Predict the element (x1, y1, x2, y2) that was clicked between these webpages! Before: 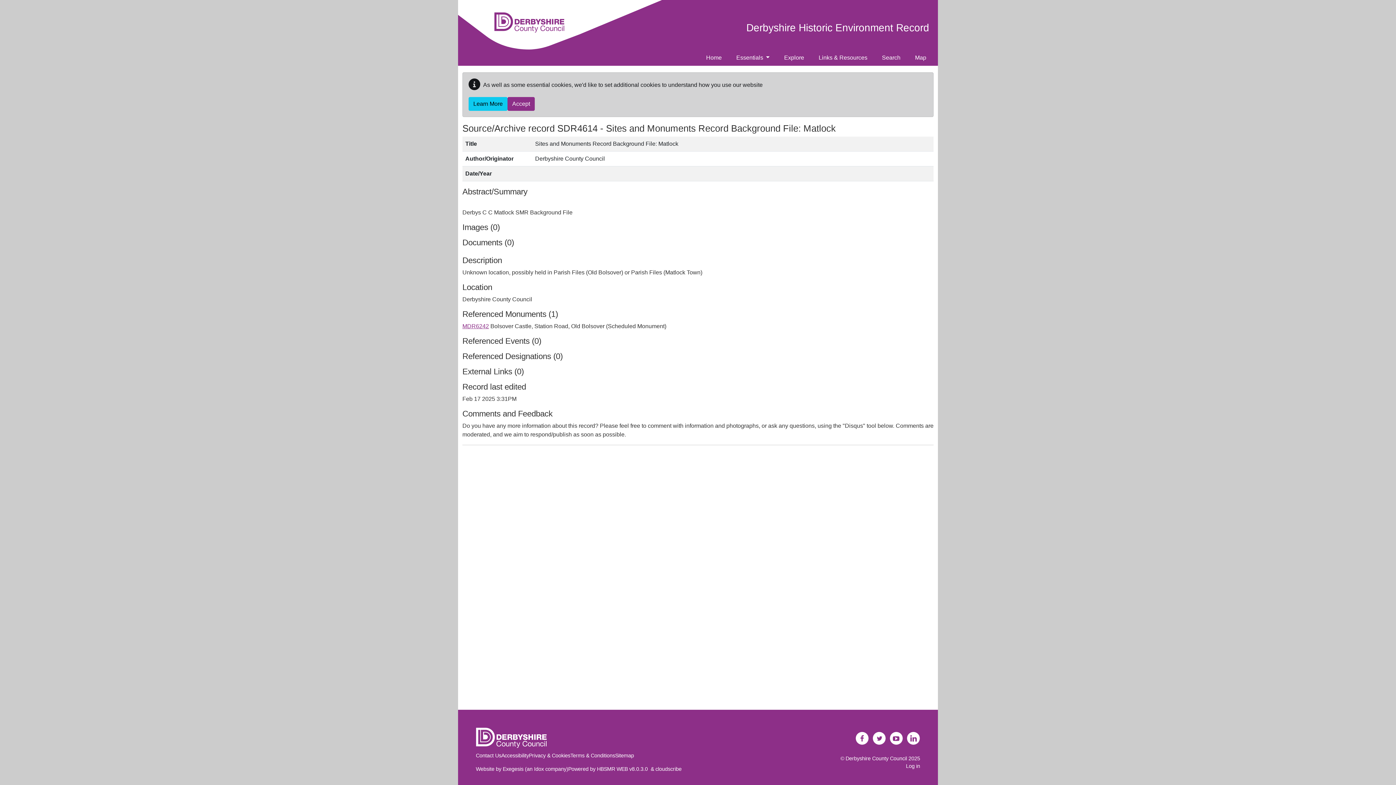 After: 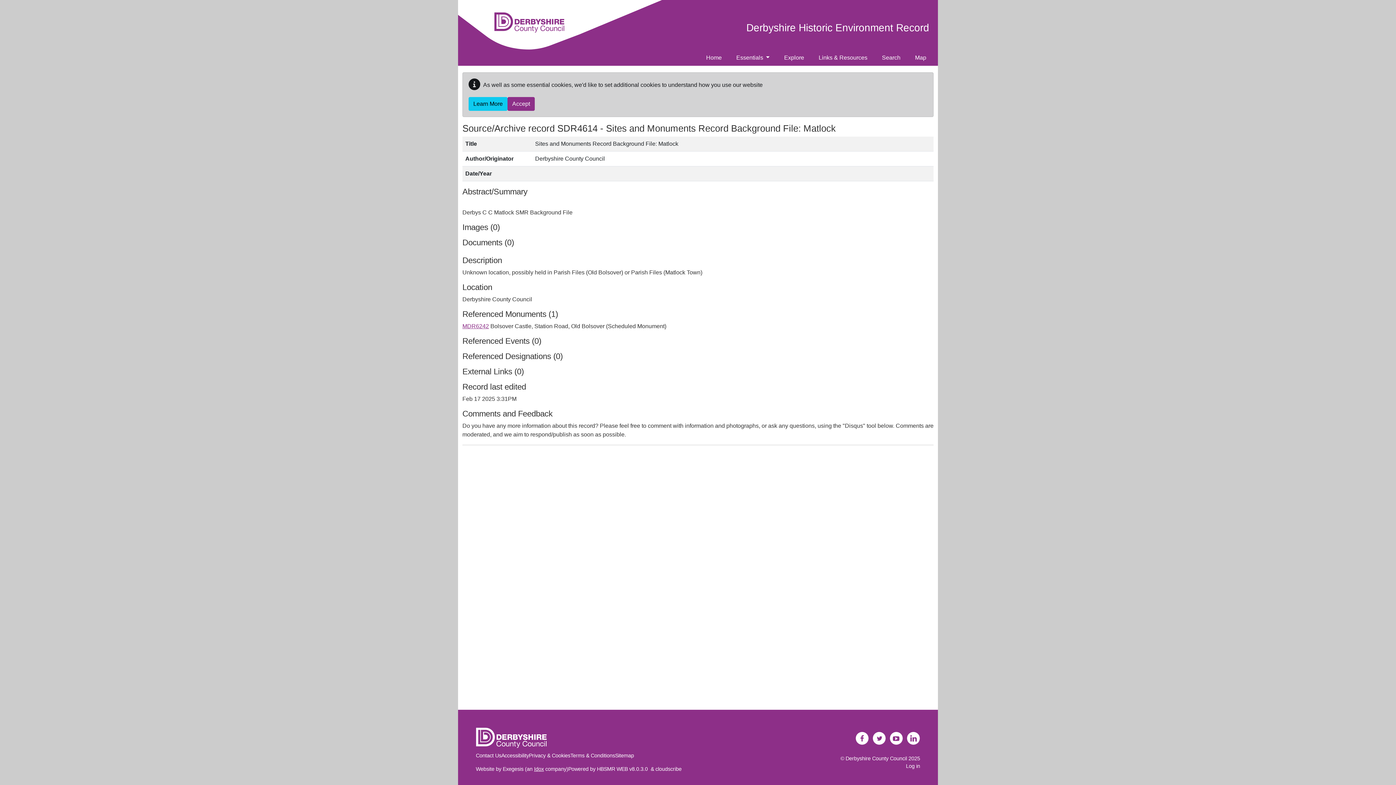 Action: label: Idox bbox: (534, 766, 544, 772)